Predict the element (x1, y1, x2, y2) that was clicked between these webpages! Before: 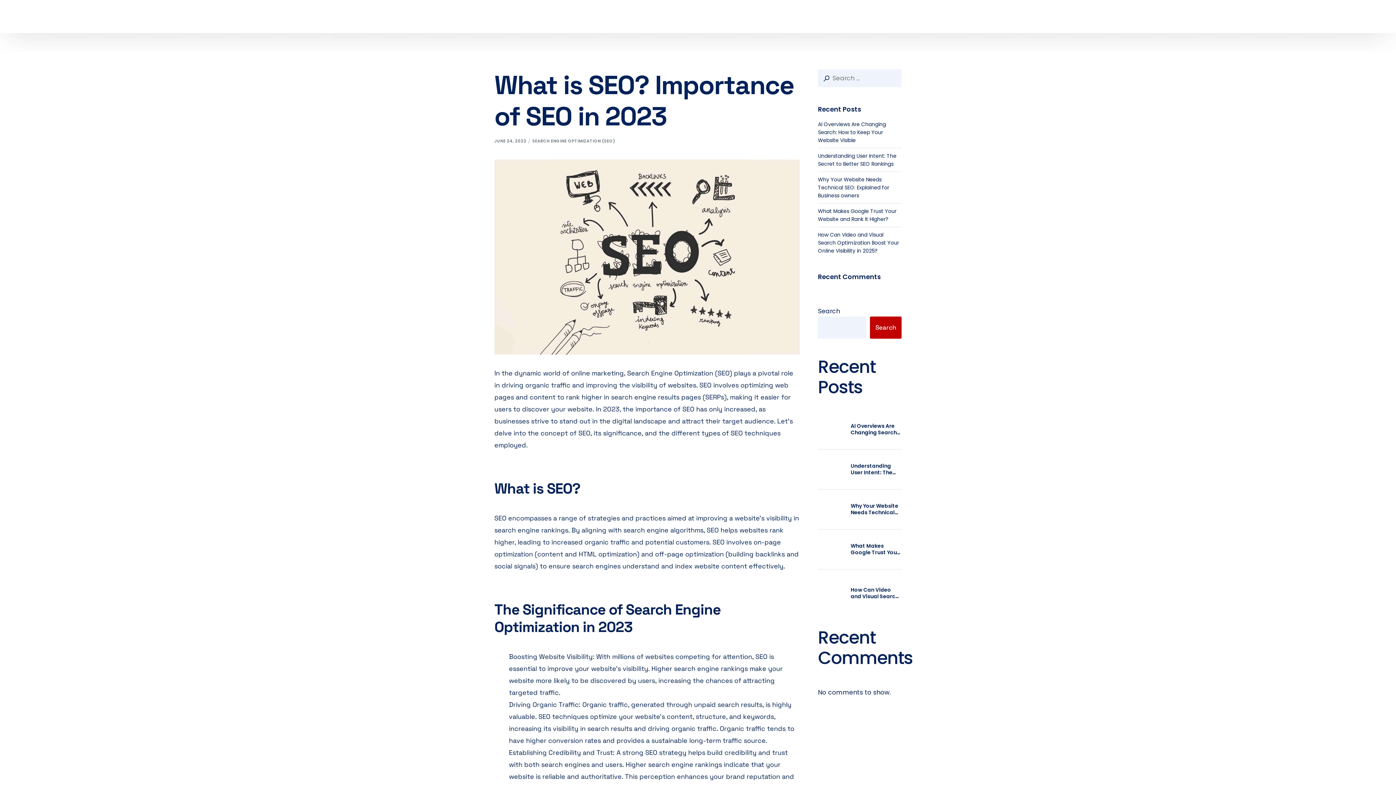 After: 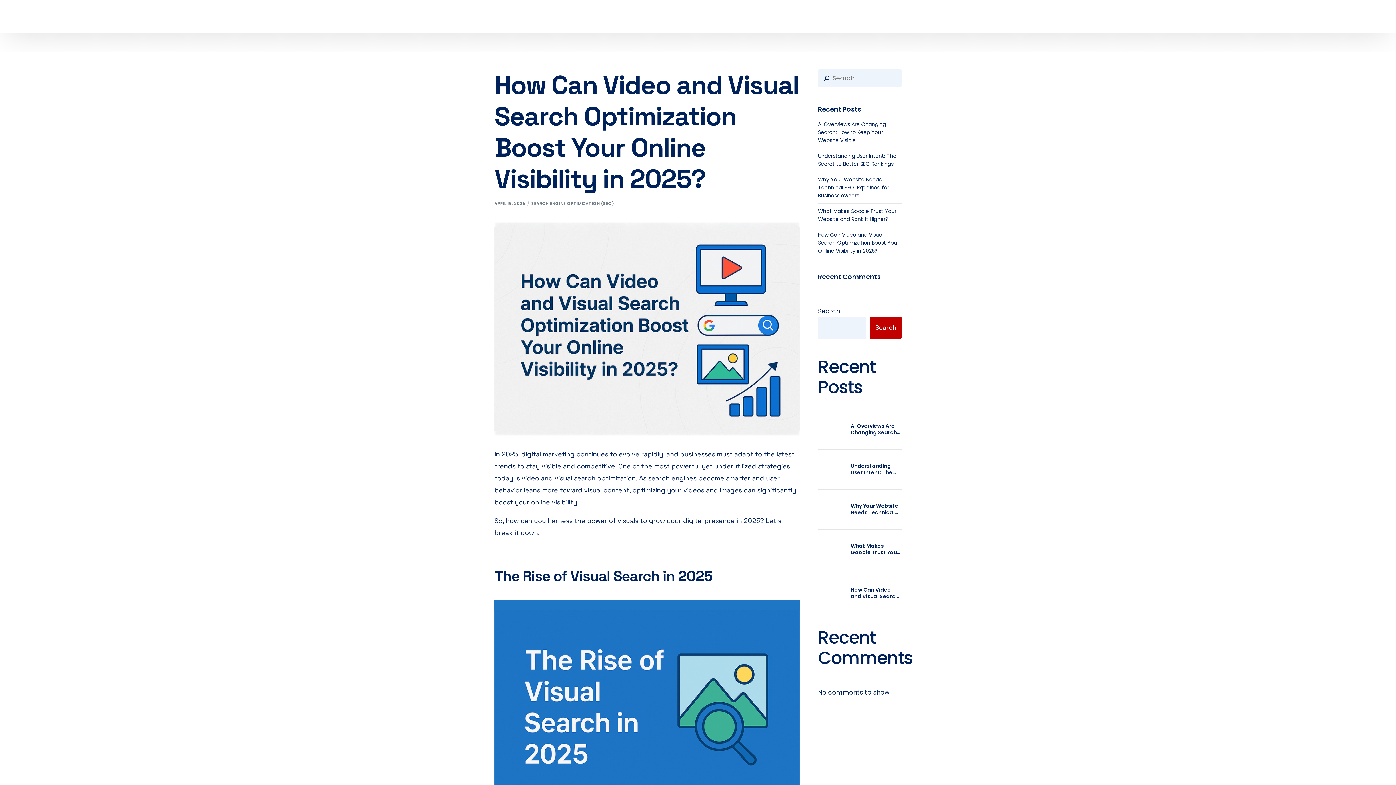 Action: bbox: (818, 231, 899, 254) label: How Can Video and Visual Search Optimization Boost Your Online Visibility in 2025?